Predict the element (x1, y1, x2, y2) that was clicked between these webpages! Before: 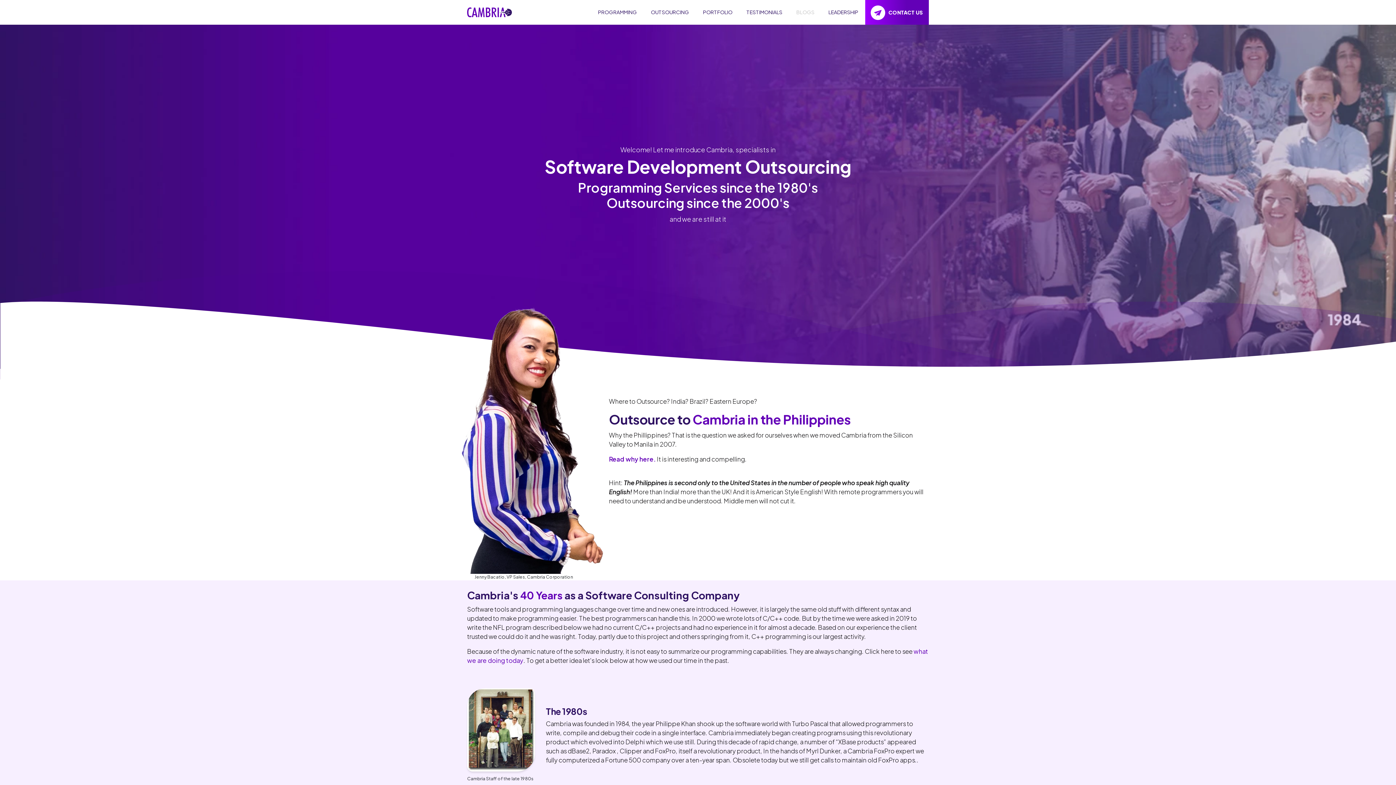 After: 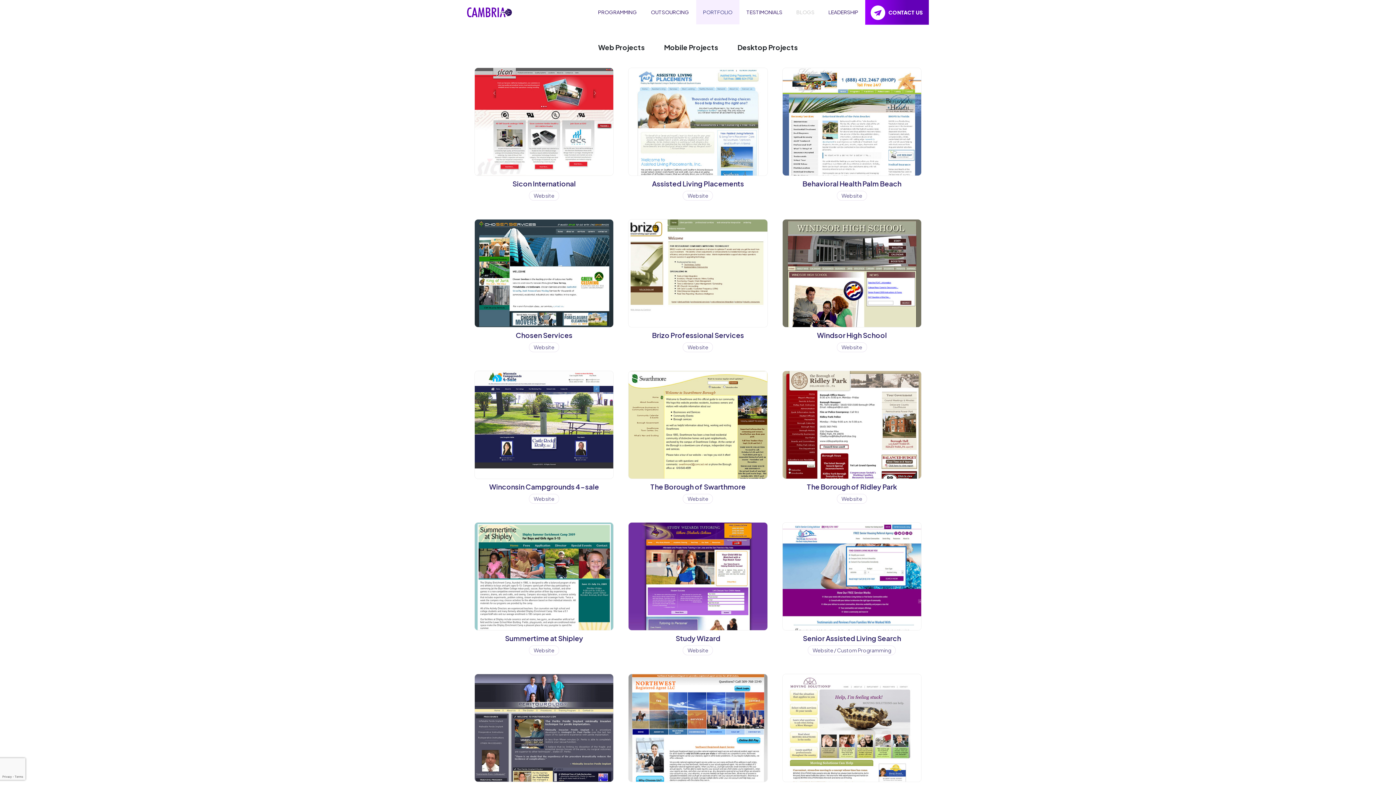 Action: label: PORTFOLIO bbox: (696, 0, 739, 24)